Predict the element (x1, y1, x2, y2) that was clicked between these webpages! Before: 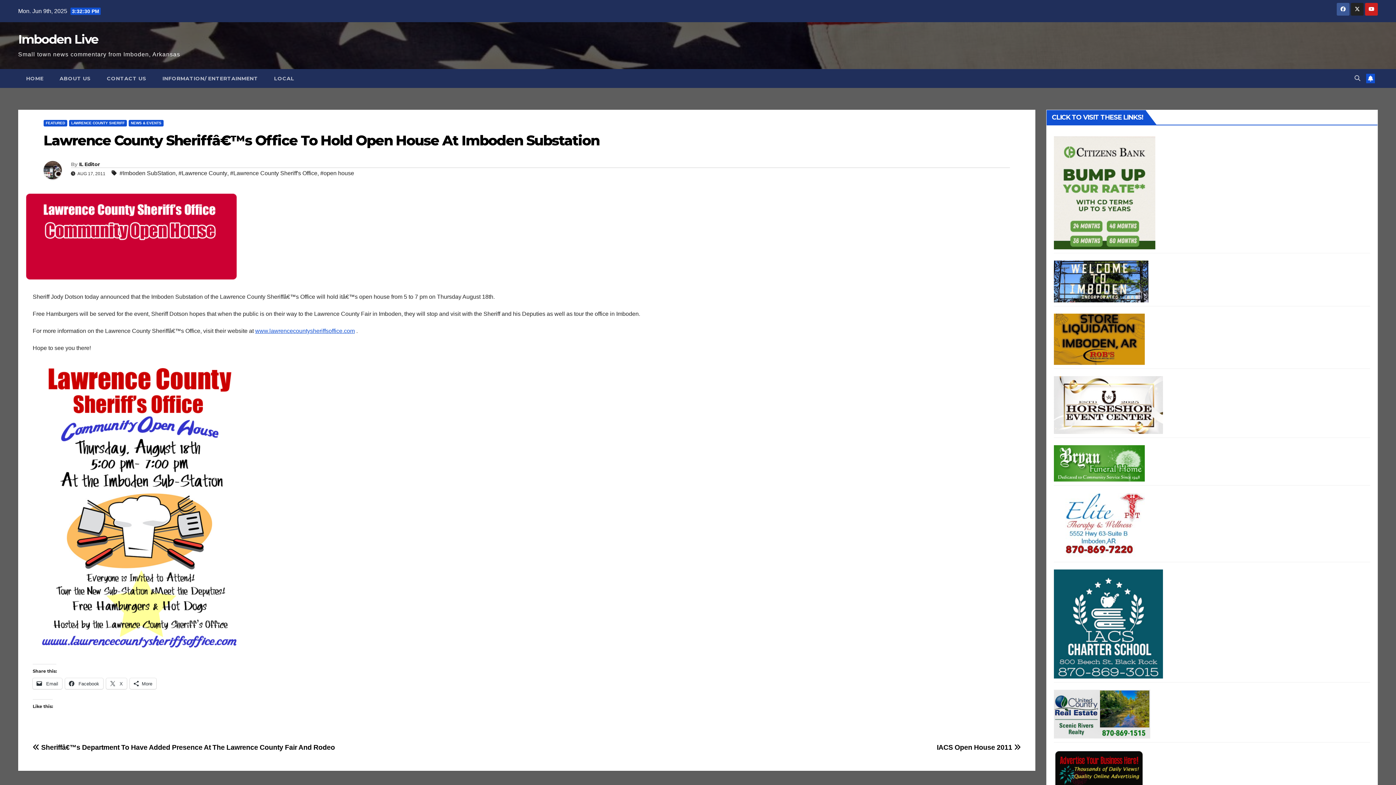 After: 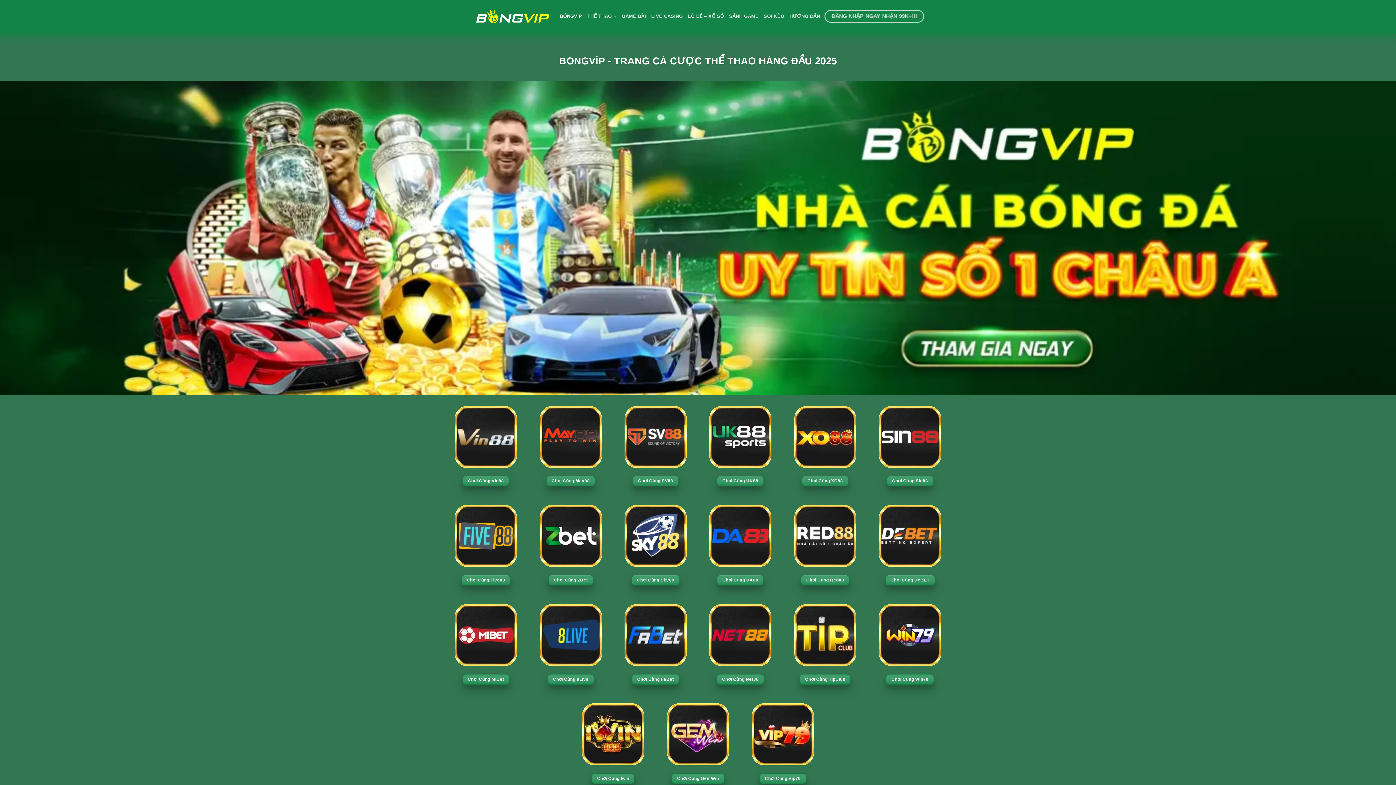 Action: bbox: (255, 328, 354, 334) label: www.lawrencecountysheriffsoffice.com